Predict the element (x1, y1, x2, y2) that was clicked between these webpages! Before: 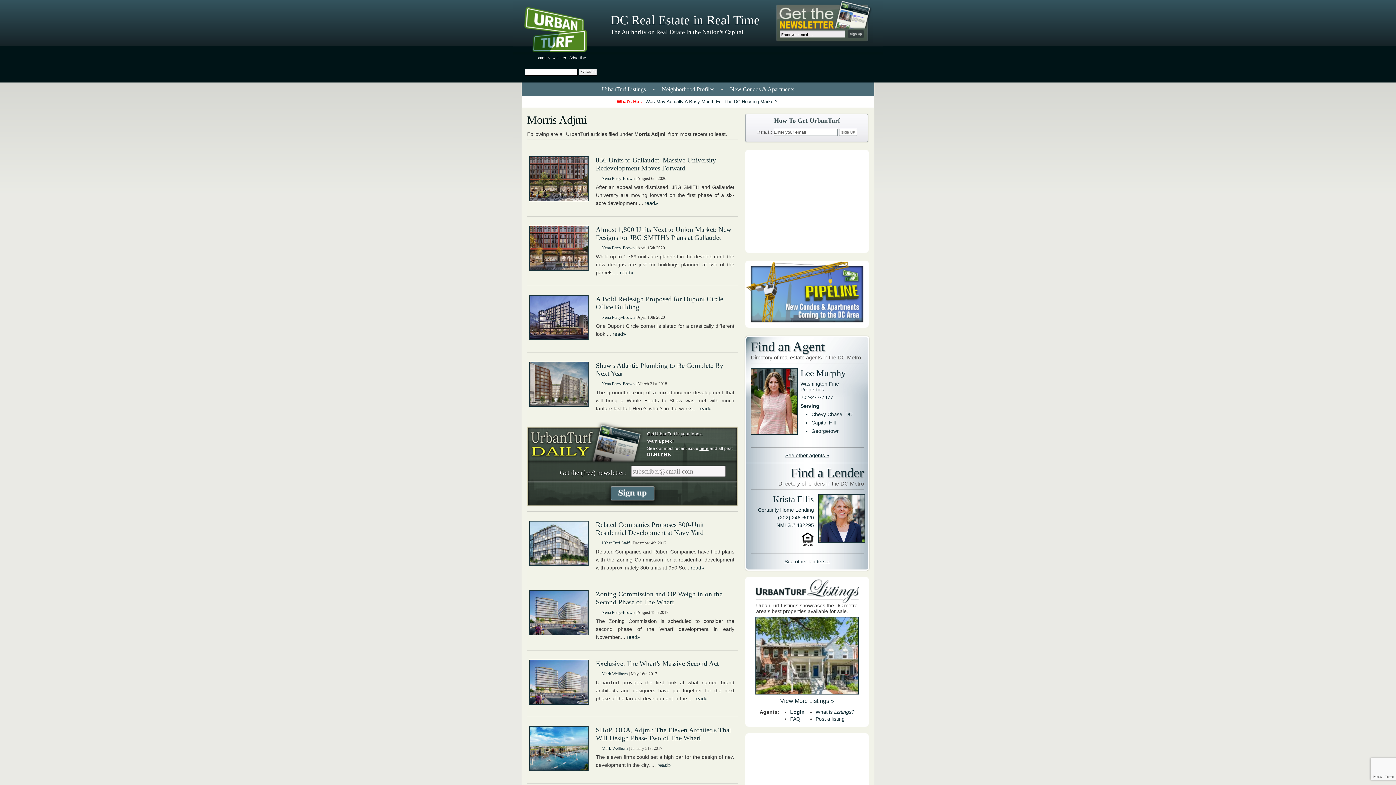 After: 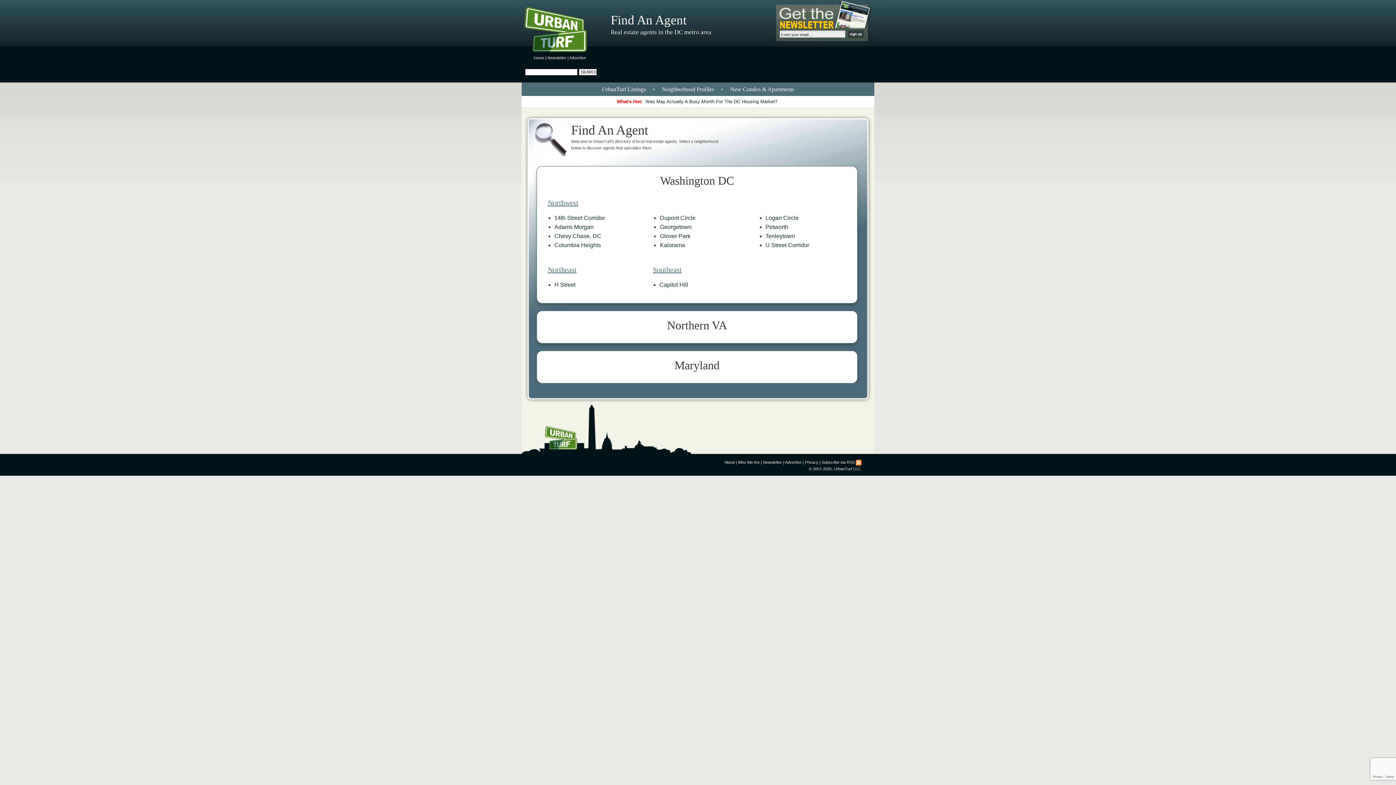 Action: label: Find an Agent
Directory of real estate agents in the DC Metro bbox: (750, 339, 864, 363)